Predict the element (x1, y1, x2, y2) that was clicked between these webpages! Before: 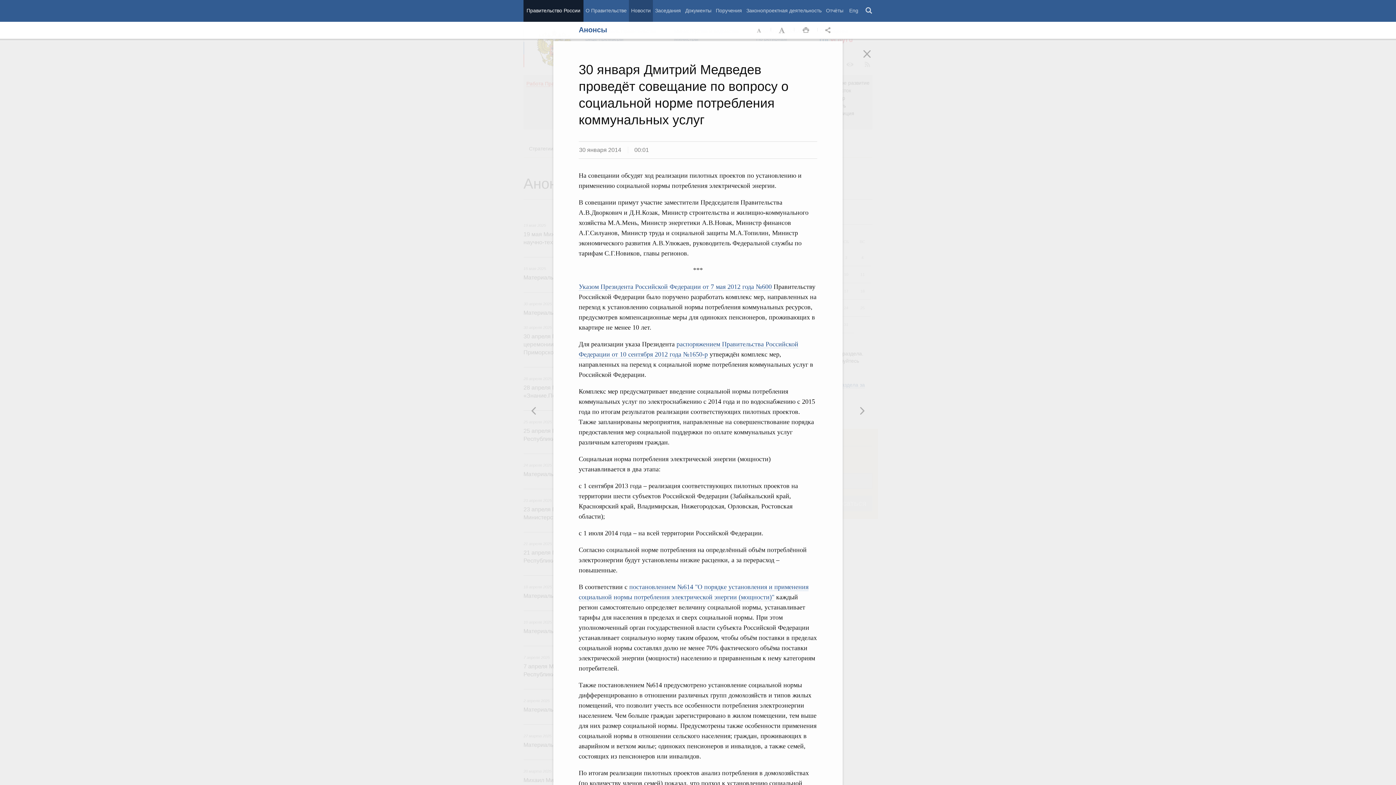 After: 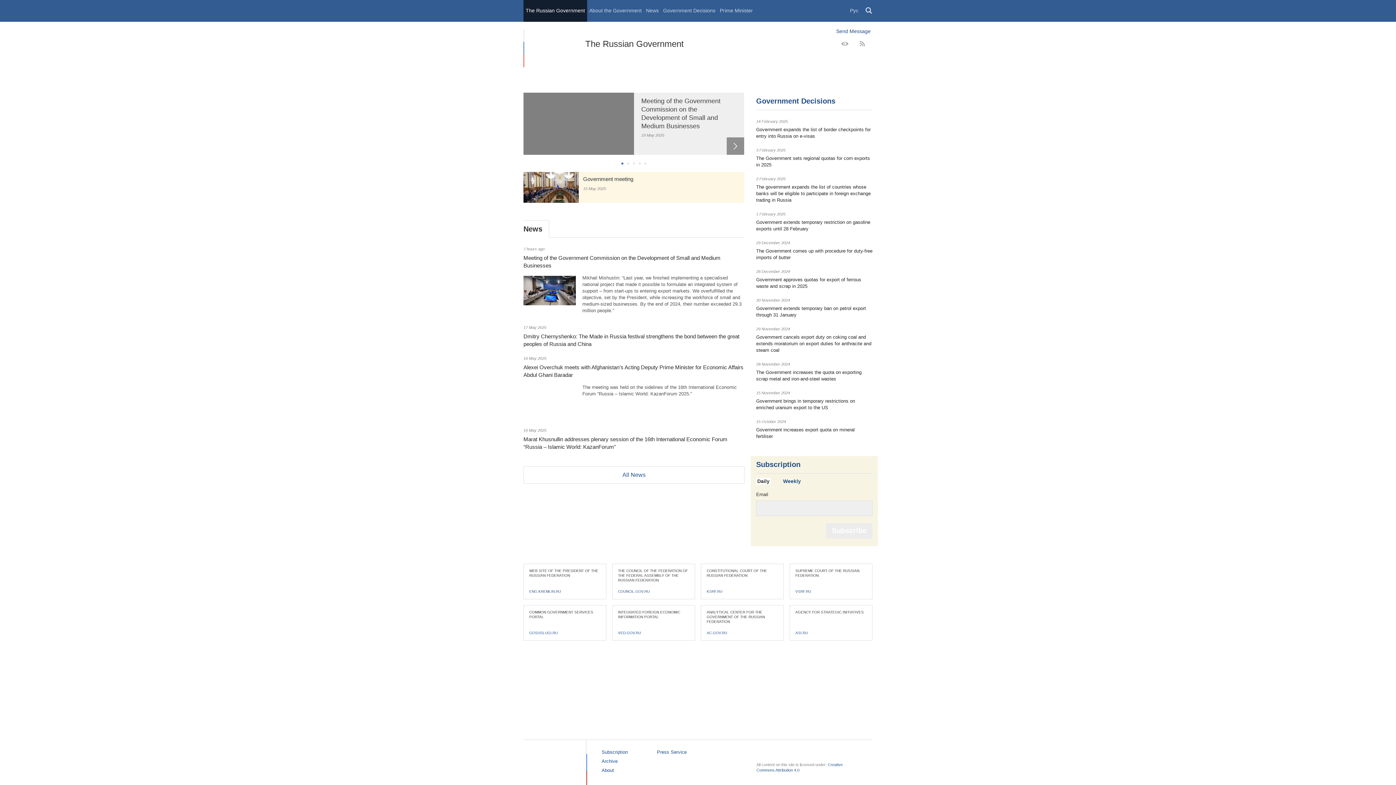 Action: label: Eng bbox: (847, 0, 860, 21)